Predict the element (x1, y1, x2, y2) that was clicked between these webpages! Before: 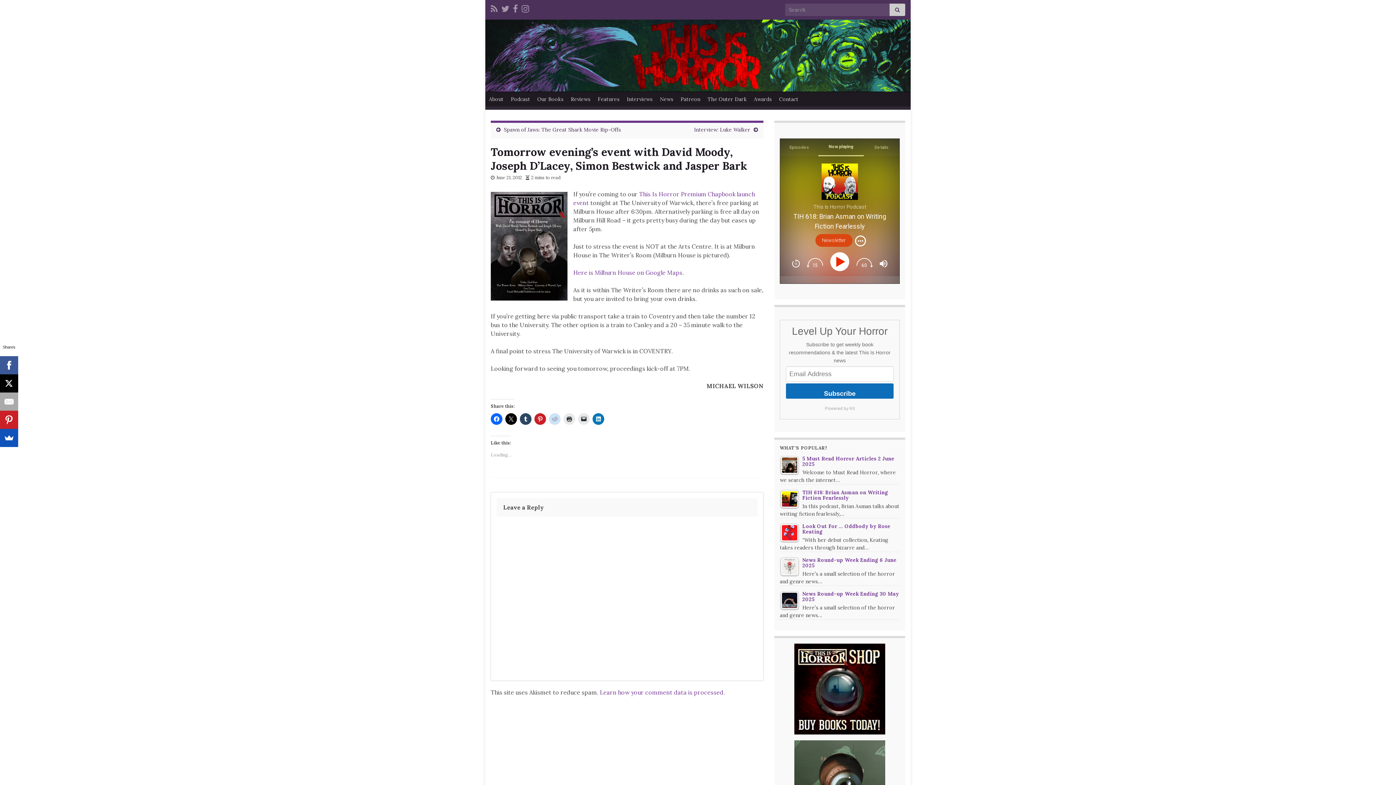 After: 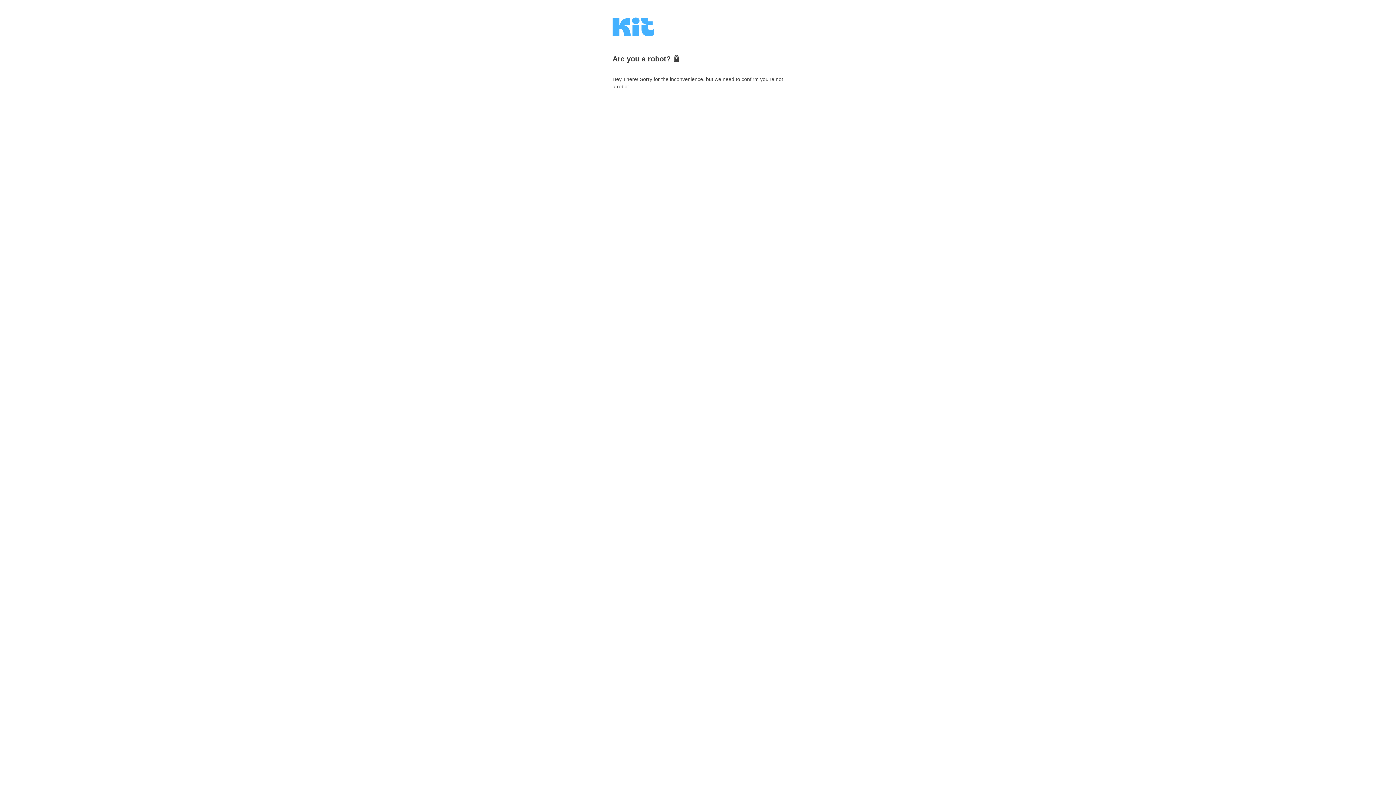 Action: label: Powered by Kit bbox: (786, 404, 893, 413)